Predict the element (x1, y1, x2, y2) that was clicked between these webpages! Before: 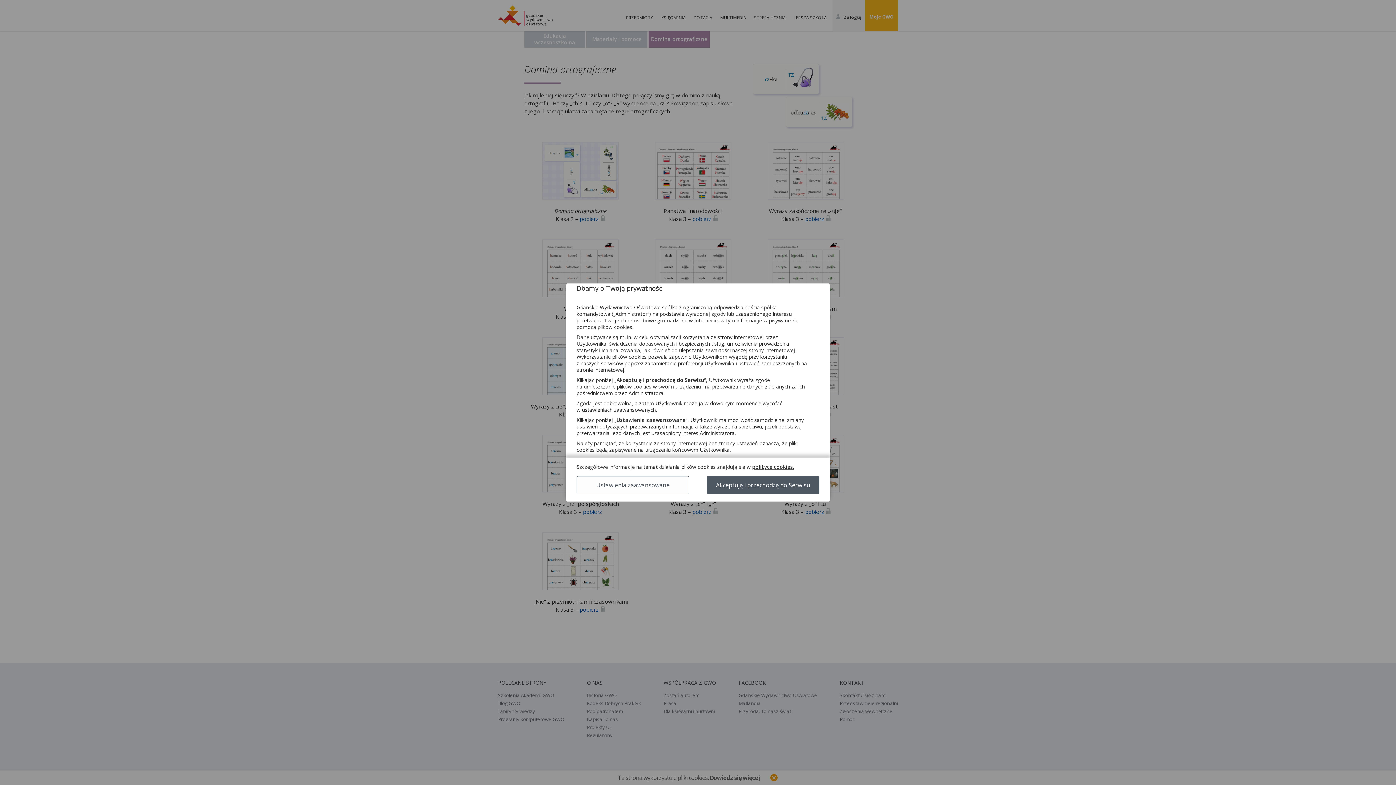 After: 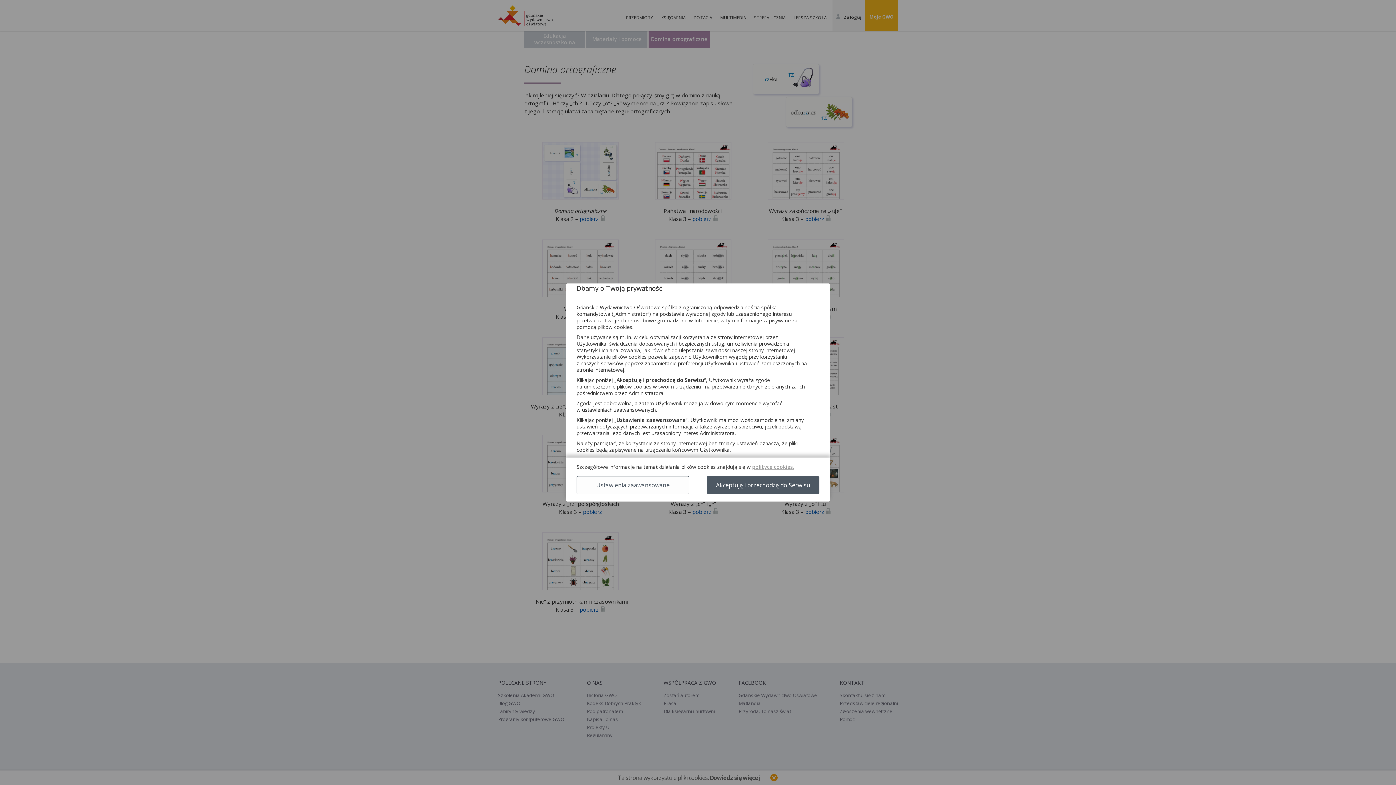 Action: label: polityce cookies. bbox: (752, 463, 794, 470)